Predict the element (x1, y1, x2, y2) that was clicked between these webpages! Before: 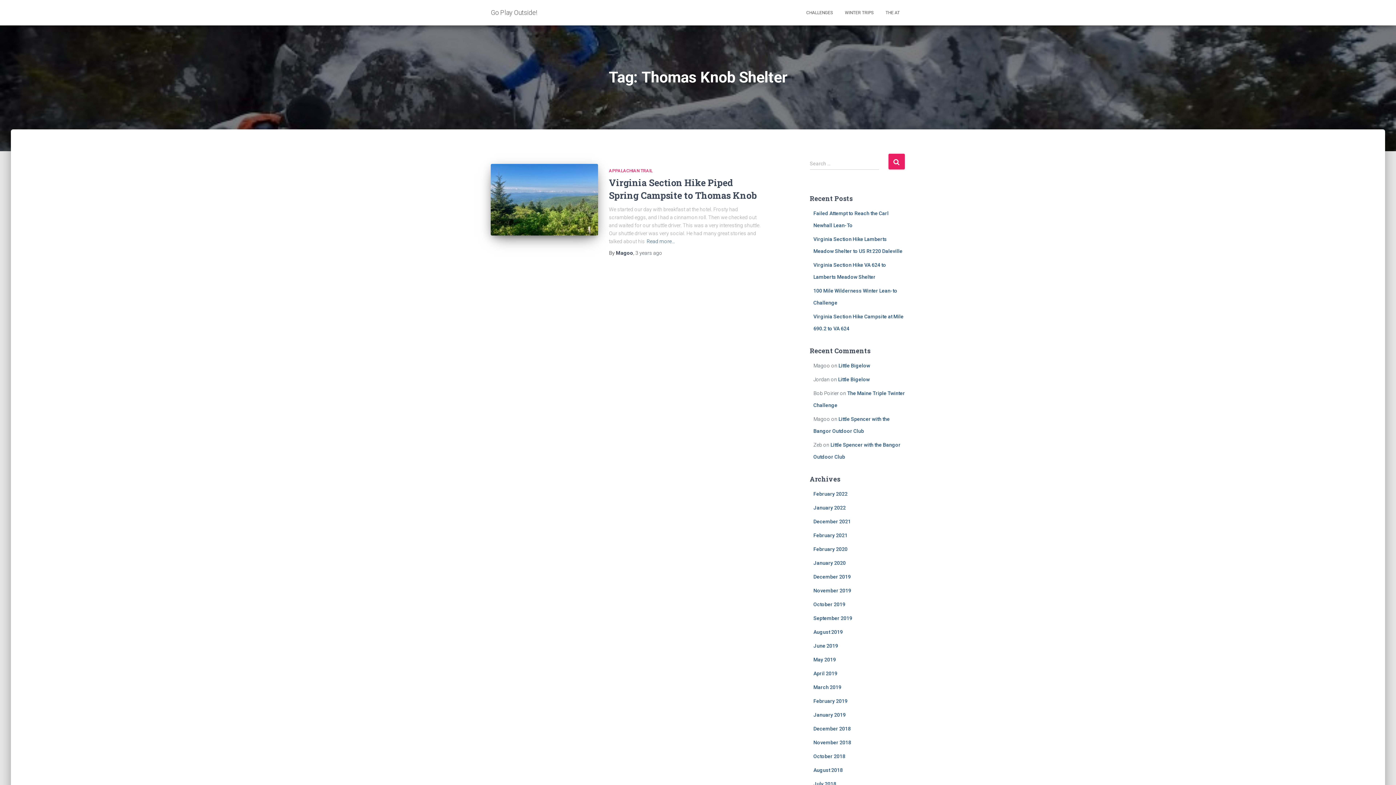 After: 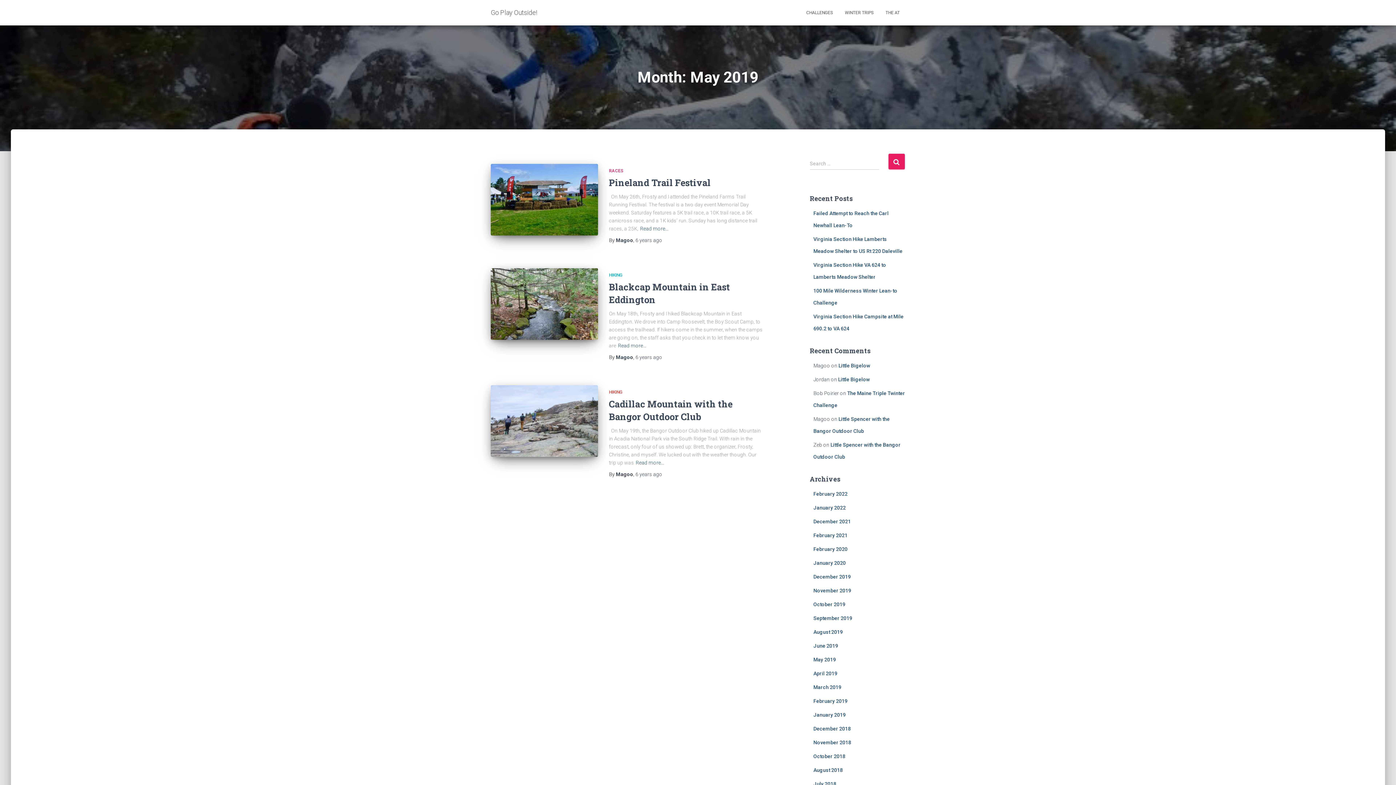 Action: bbox: (813, 657, 836, 662) label: May 2019